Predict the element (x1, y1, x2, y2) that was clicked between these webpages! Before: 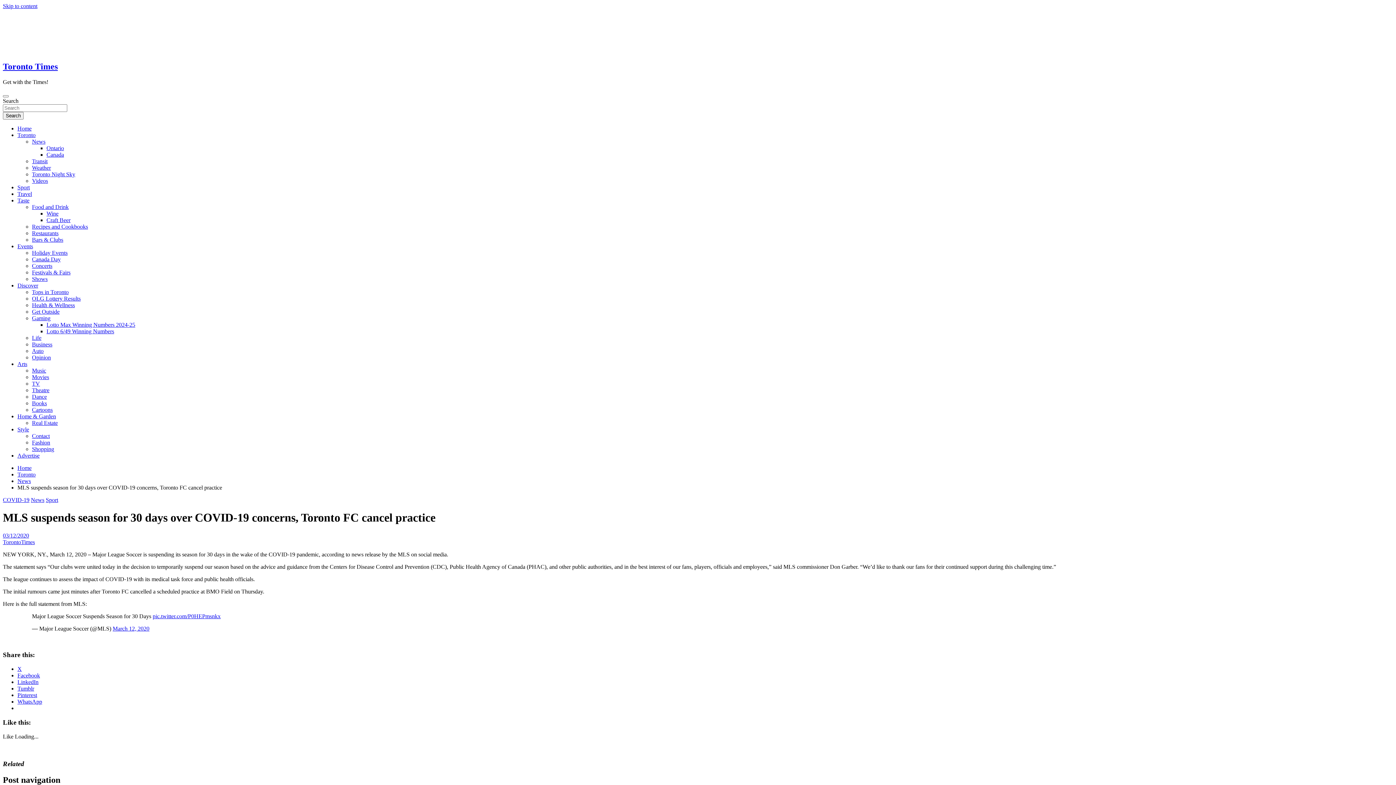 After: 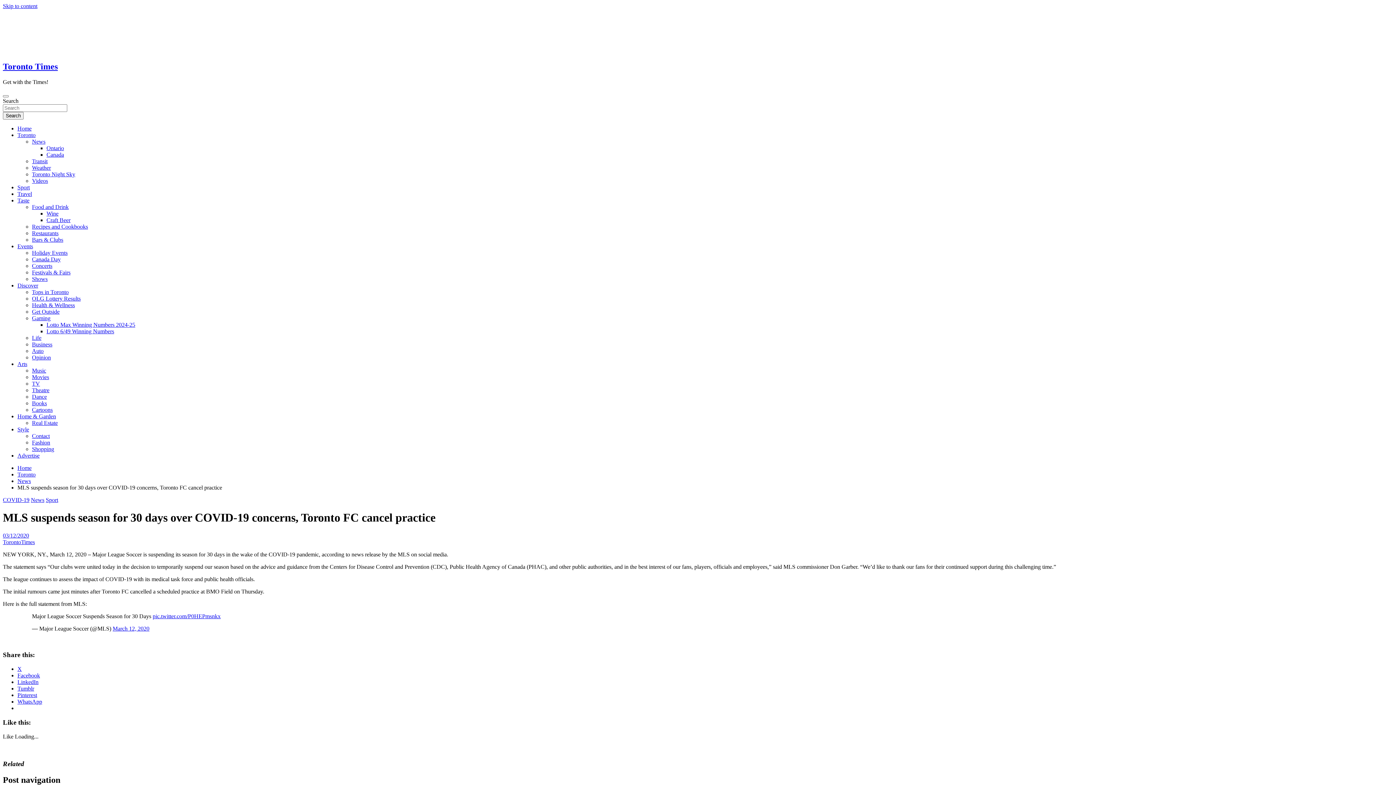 Action: bbox: (17, 666, 21, 672) label: X